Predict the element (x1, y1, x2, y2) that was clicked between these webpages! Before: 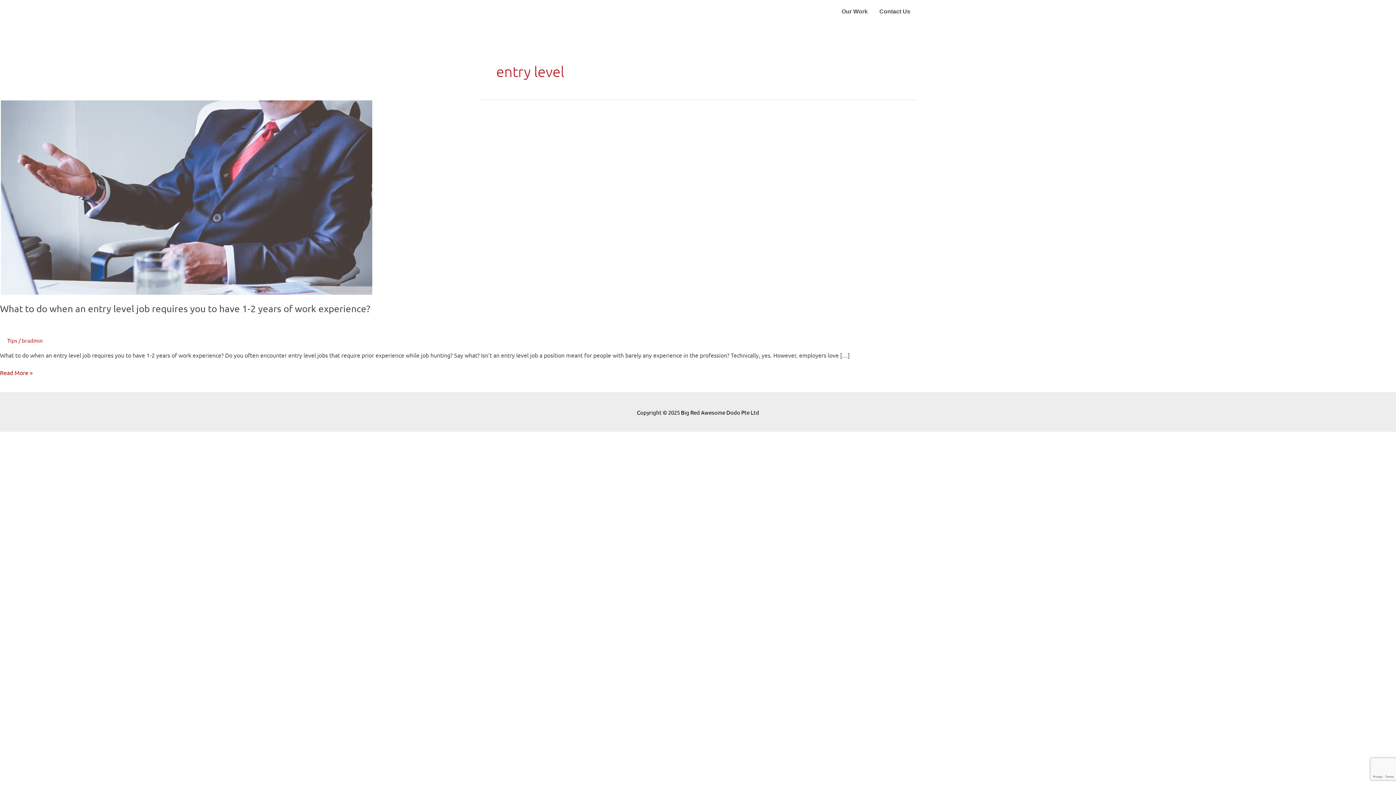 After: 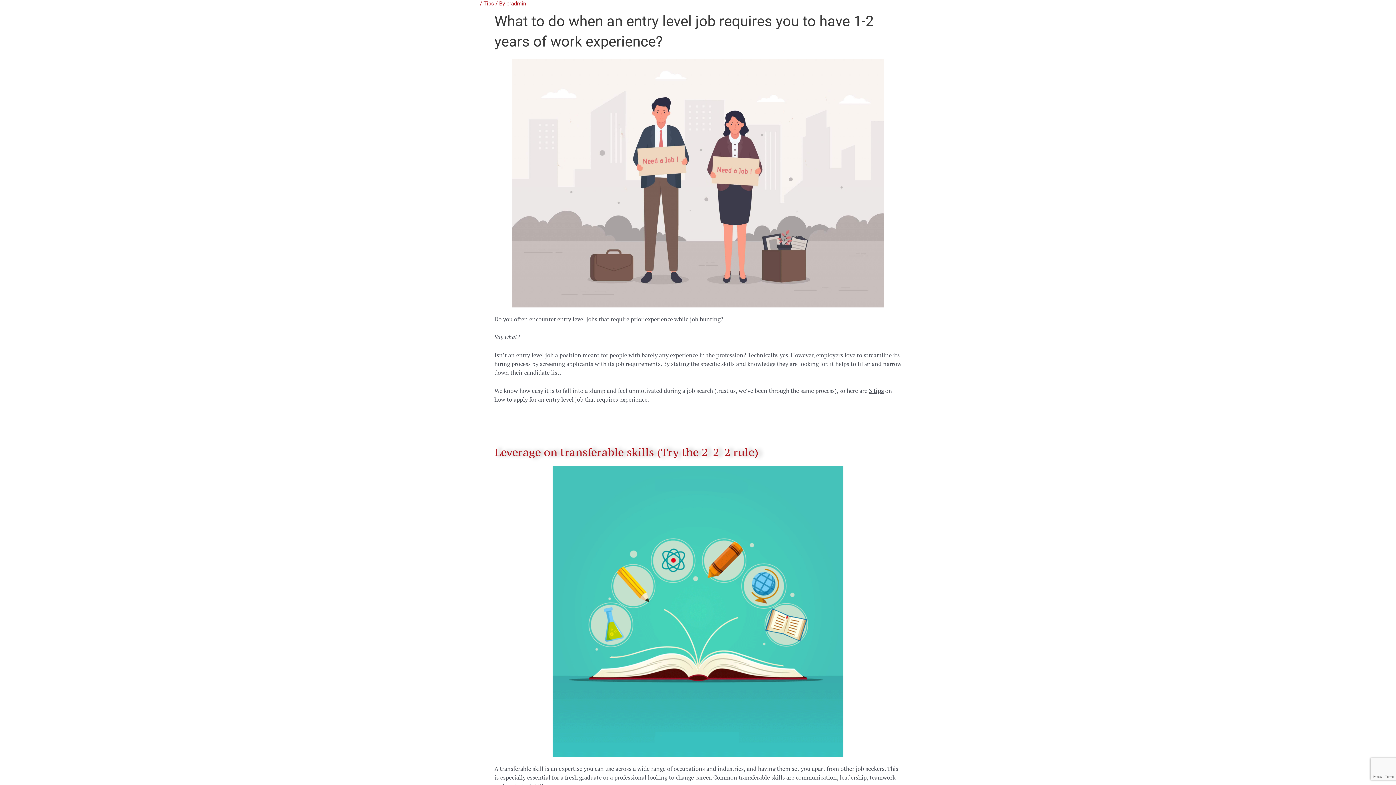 Action: bbox: (0, 193, 372, 199) label: Read: What to do when an entry level job requires you to have 1-2 years of work experience?